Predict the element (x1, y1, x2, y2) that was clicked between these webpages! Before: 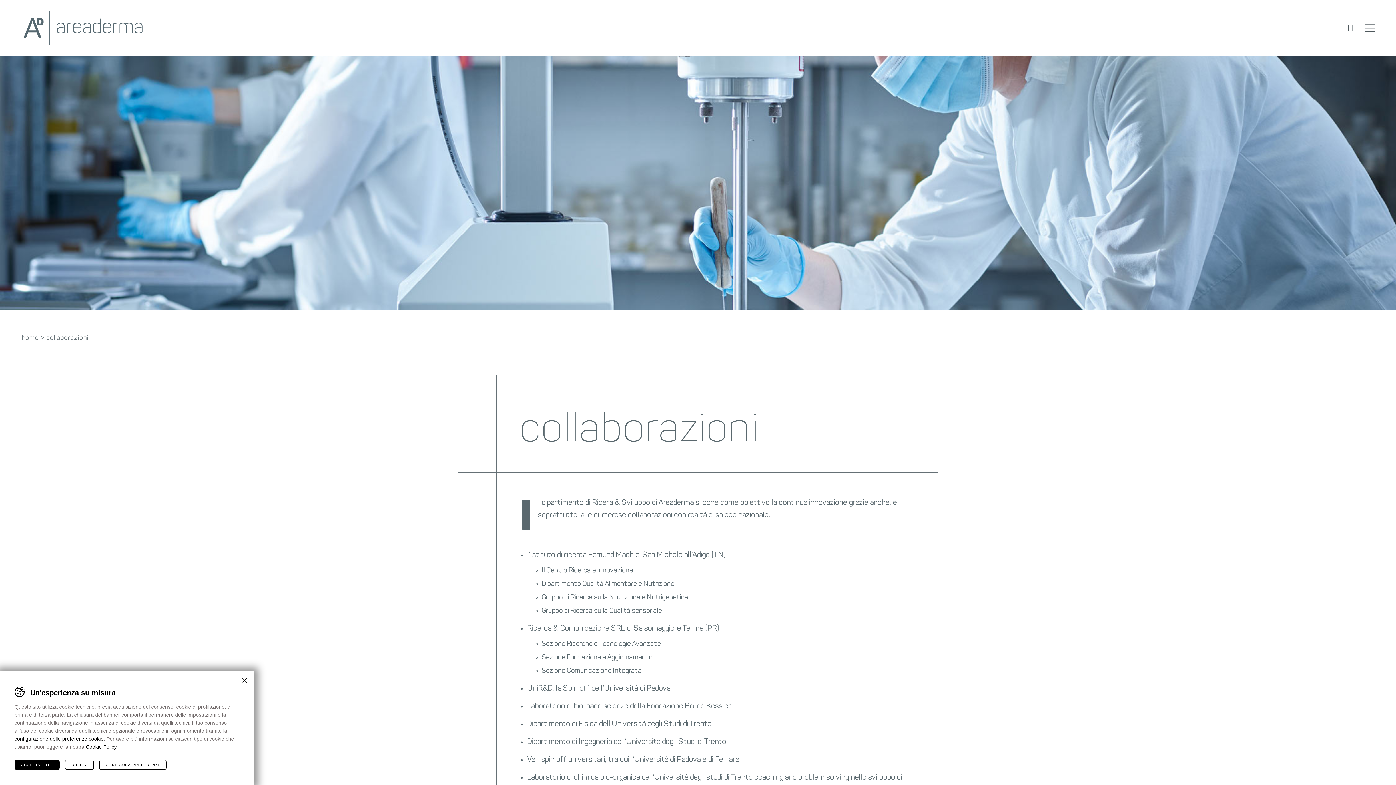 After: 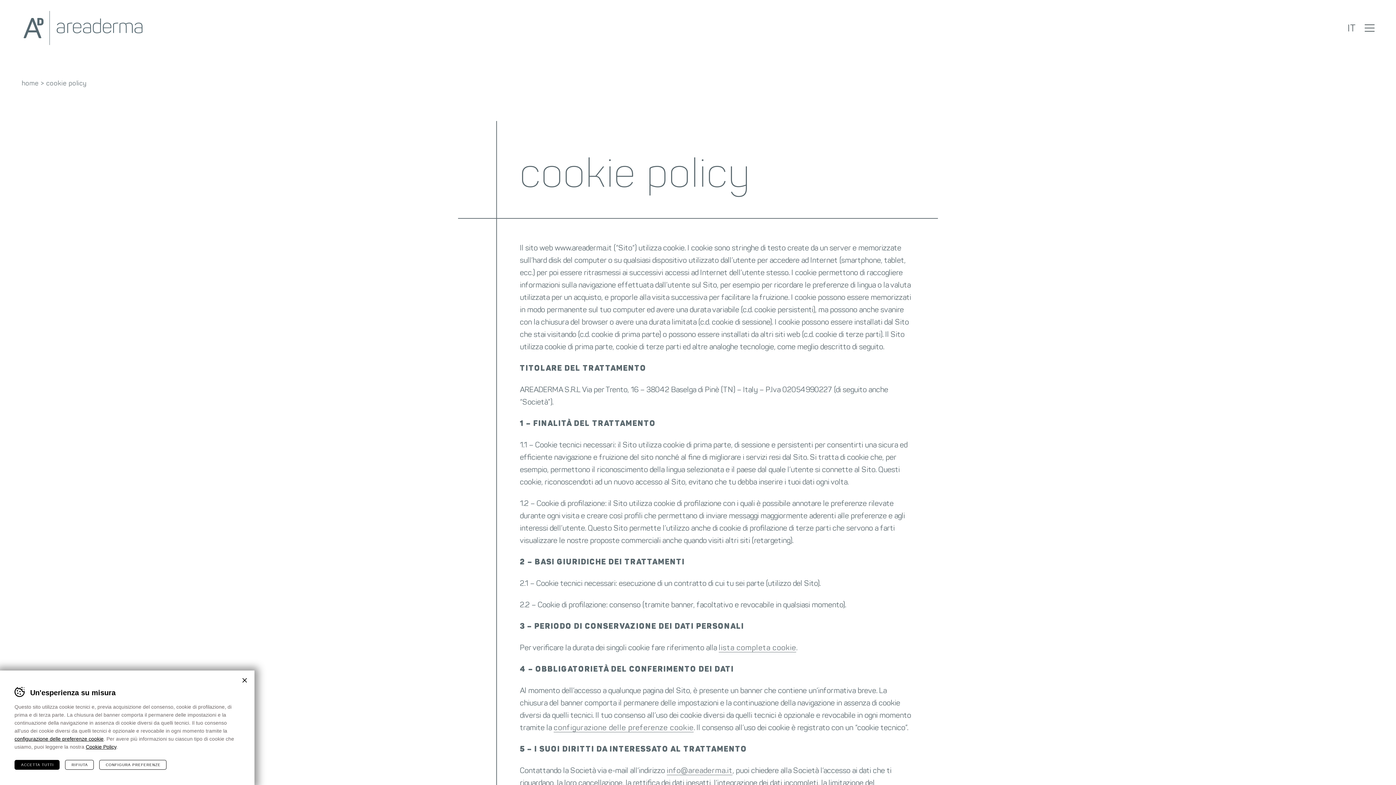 Action: label: Cookie Policy bbox: (85, 744, 116, 750)